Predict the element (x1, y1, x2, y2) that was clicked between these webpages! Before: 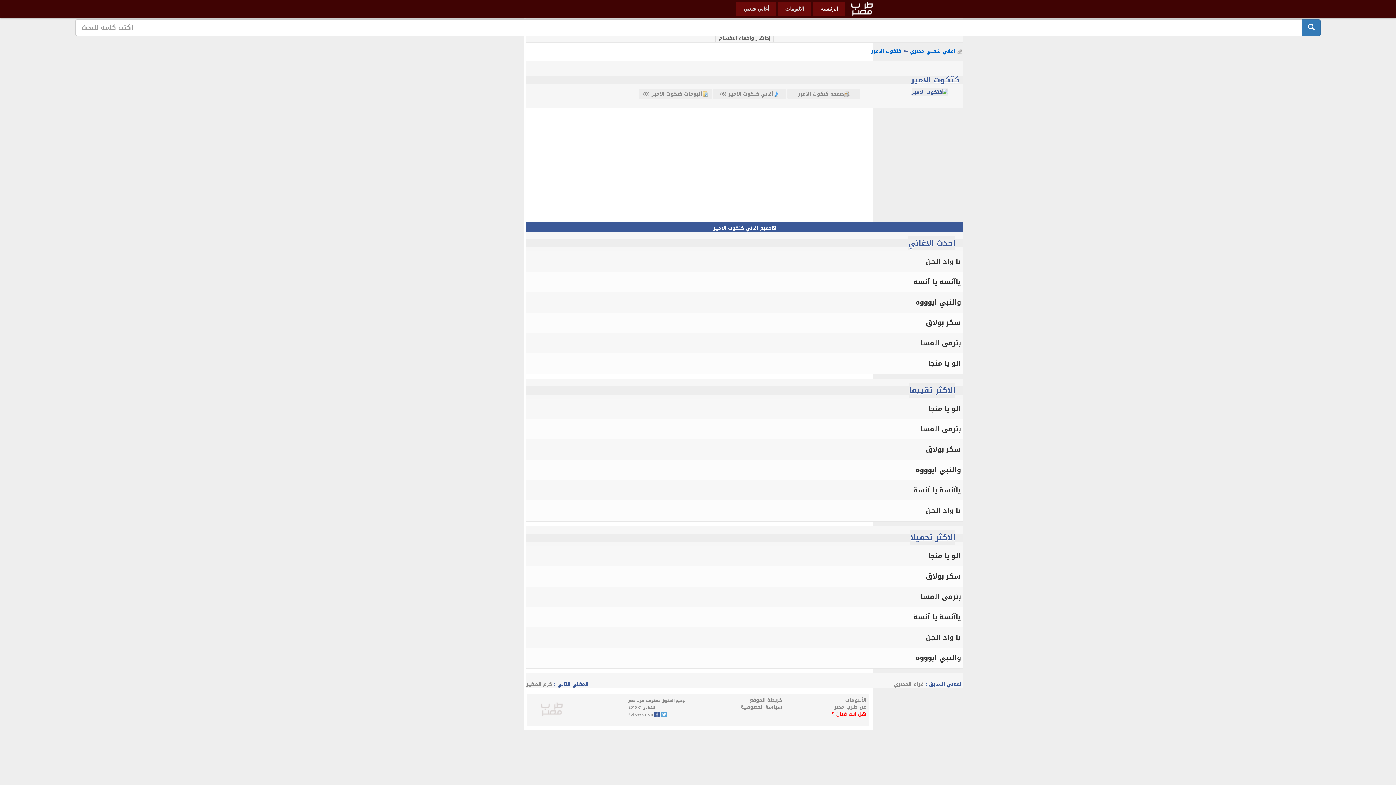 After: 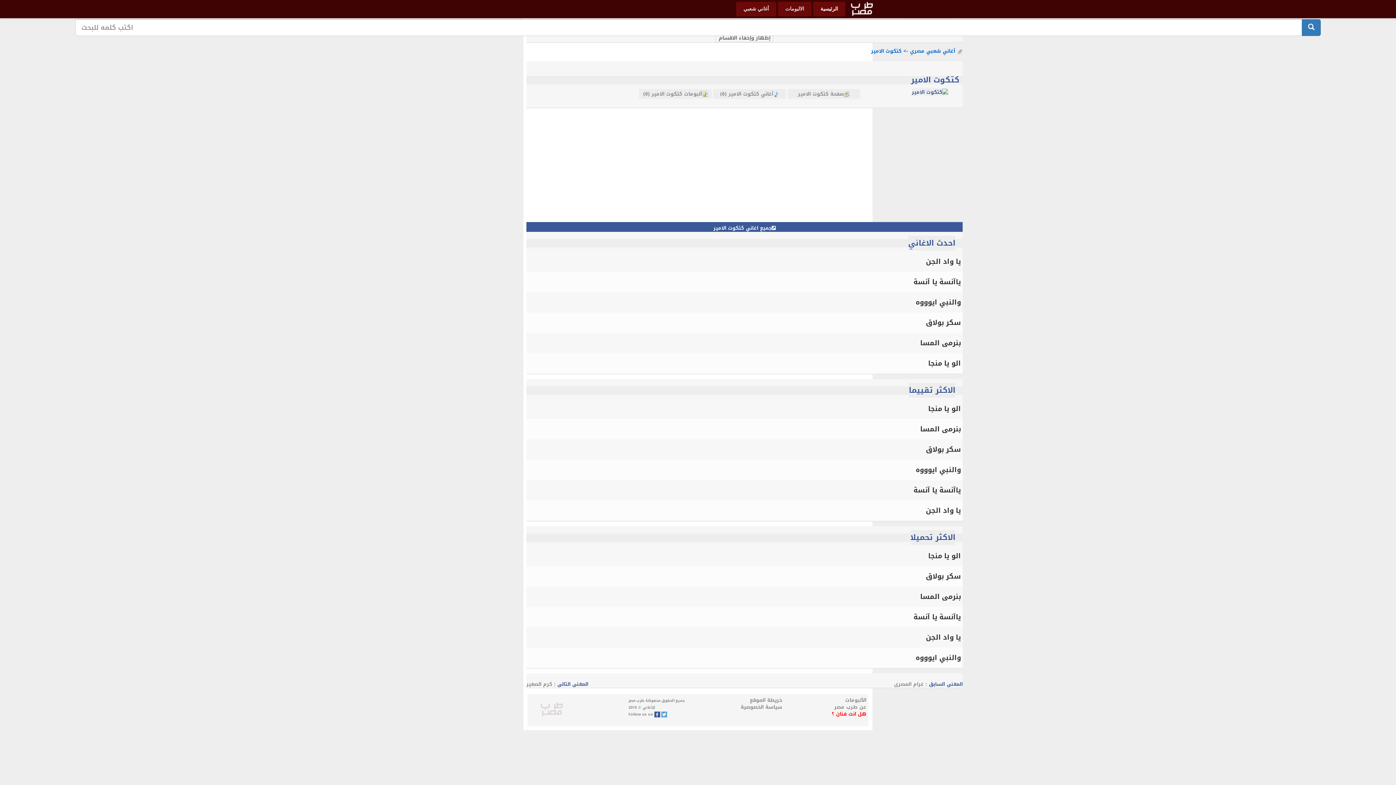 Action: bbox: (661, 711, 667, 718)